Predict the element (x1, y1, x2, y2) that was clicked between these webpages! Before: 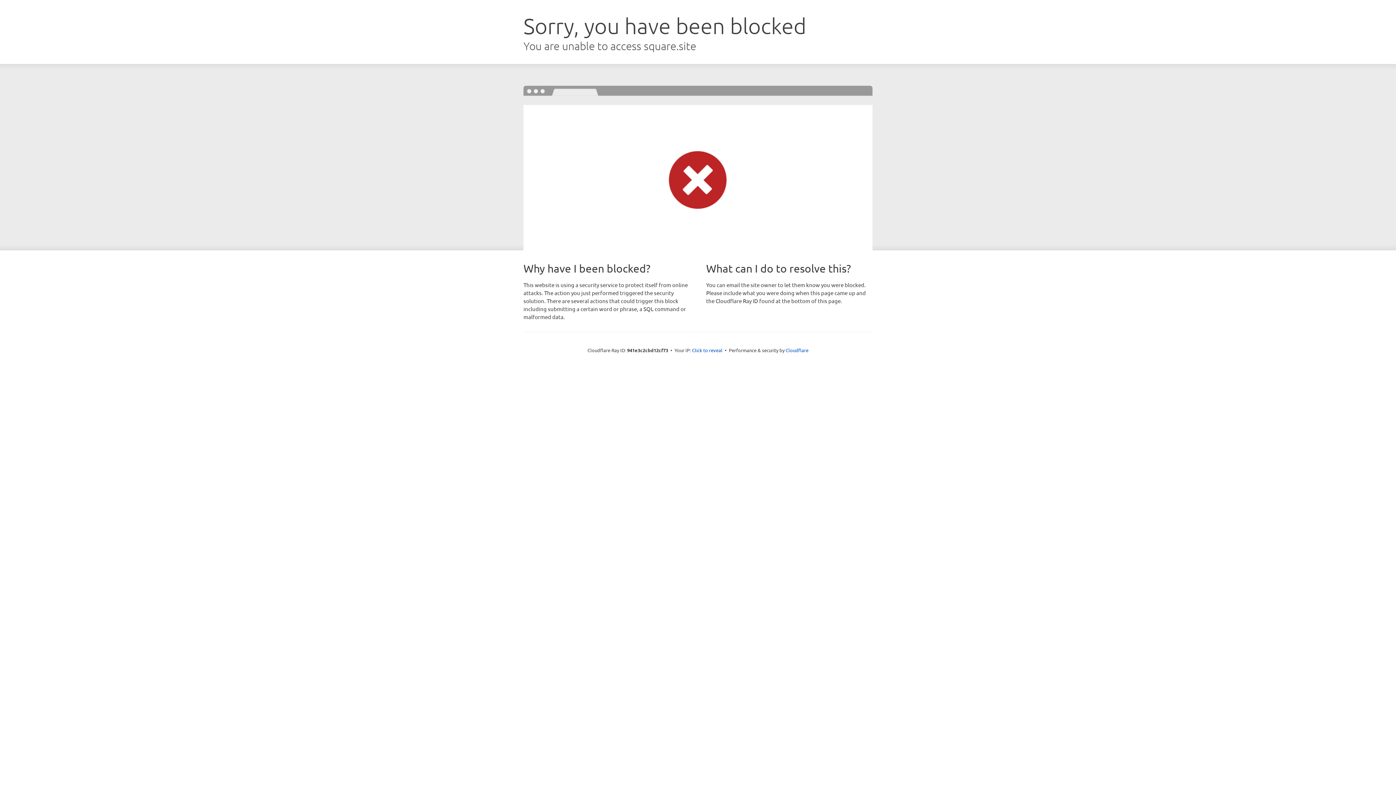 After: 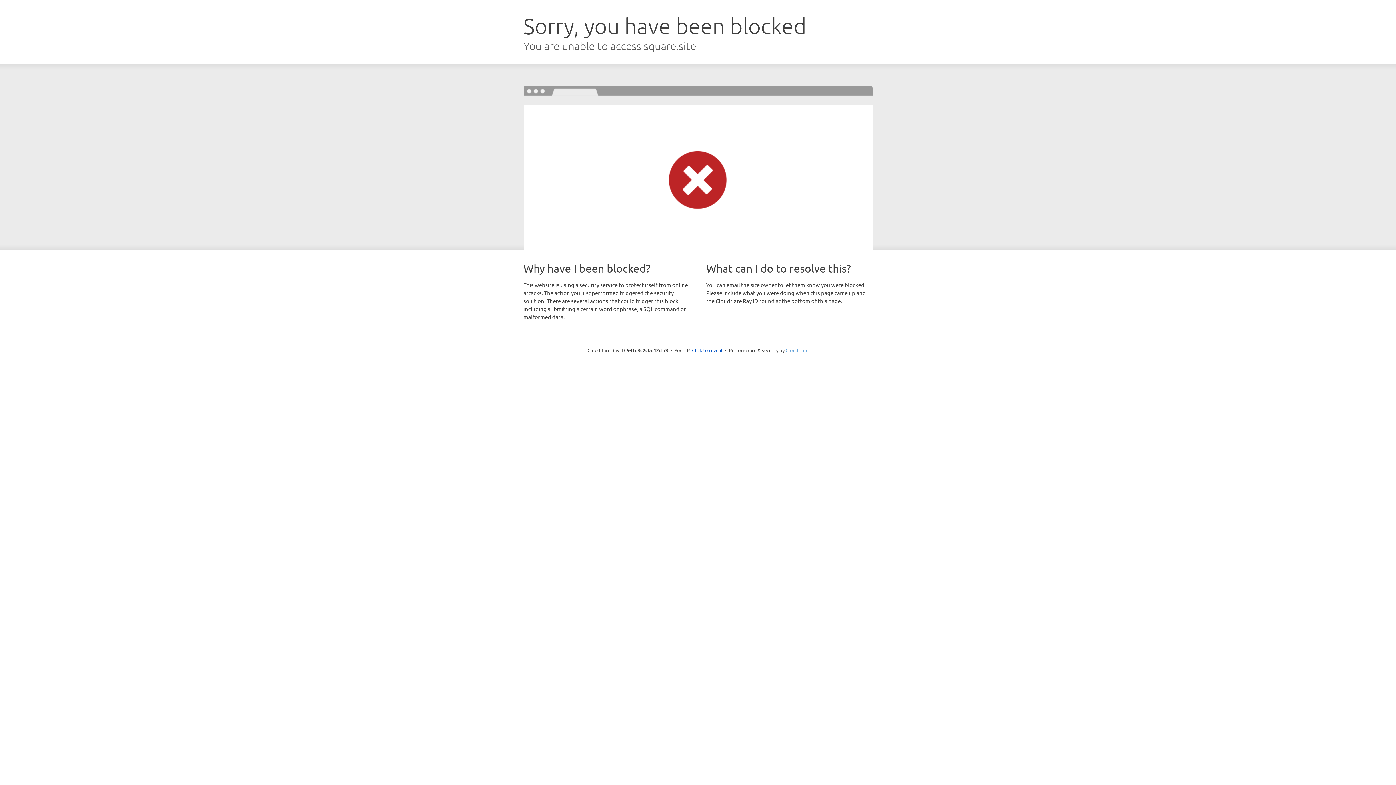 Action: label: Cloudflare bbox: (785, 347, 808, 353)